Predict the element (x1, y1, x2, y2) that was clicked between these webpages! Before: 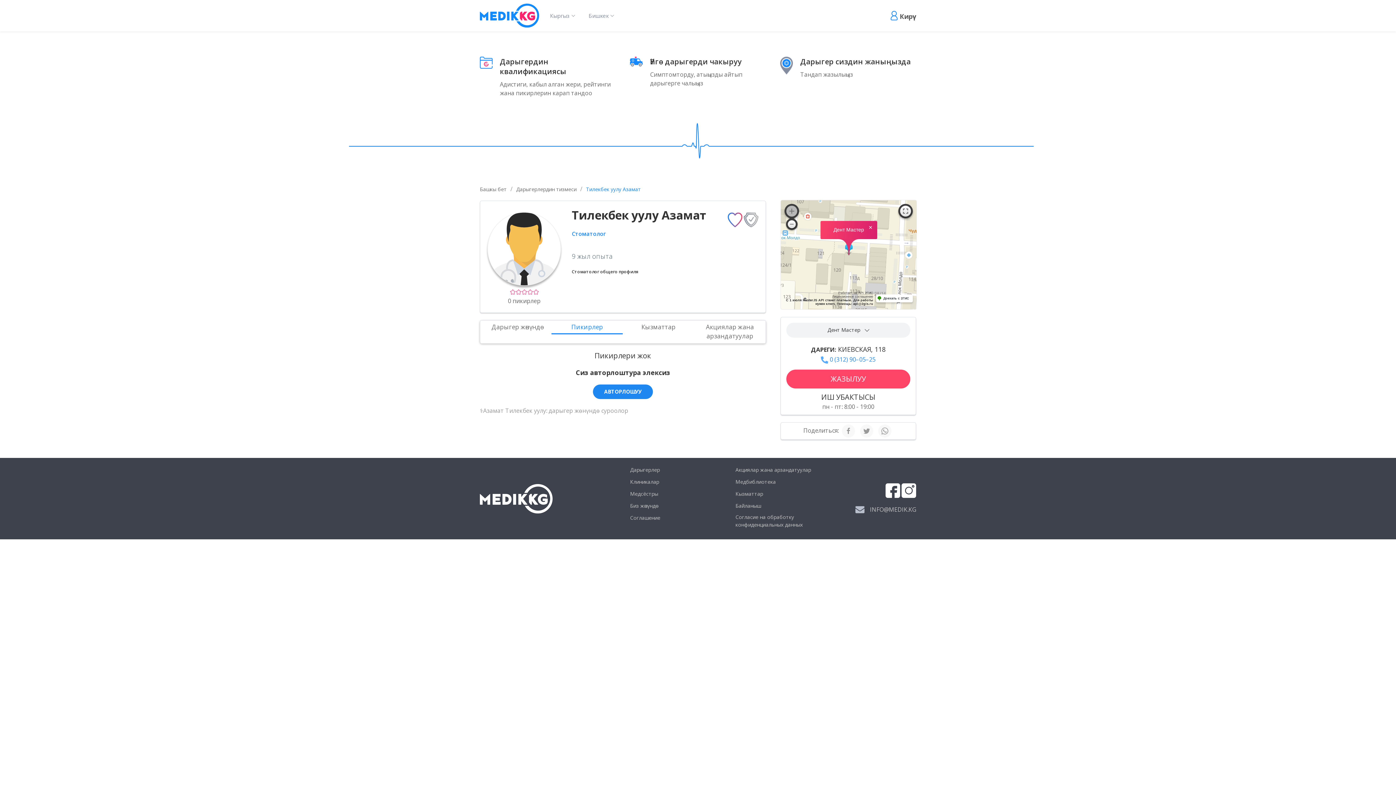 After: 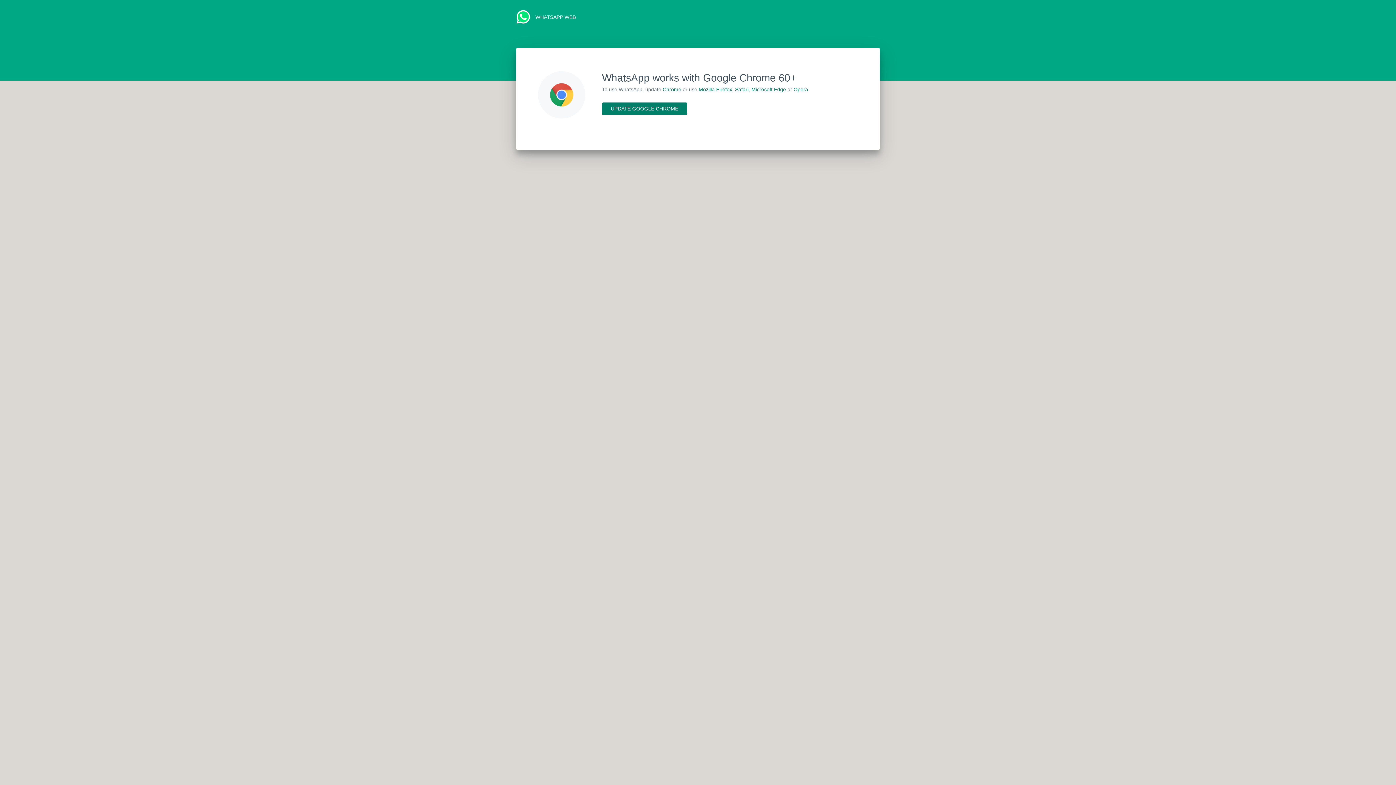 Action: bbox: (878, 424, 891, 437)